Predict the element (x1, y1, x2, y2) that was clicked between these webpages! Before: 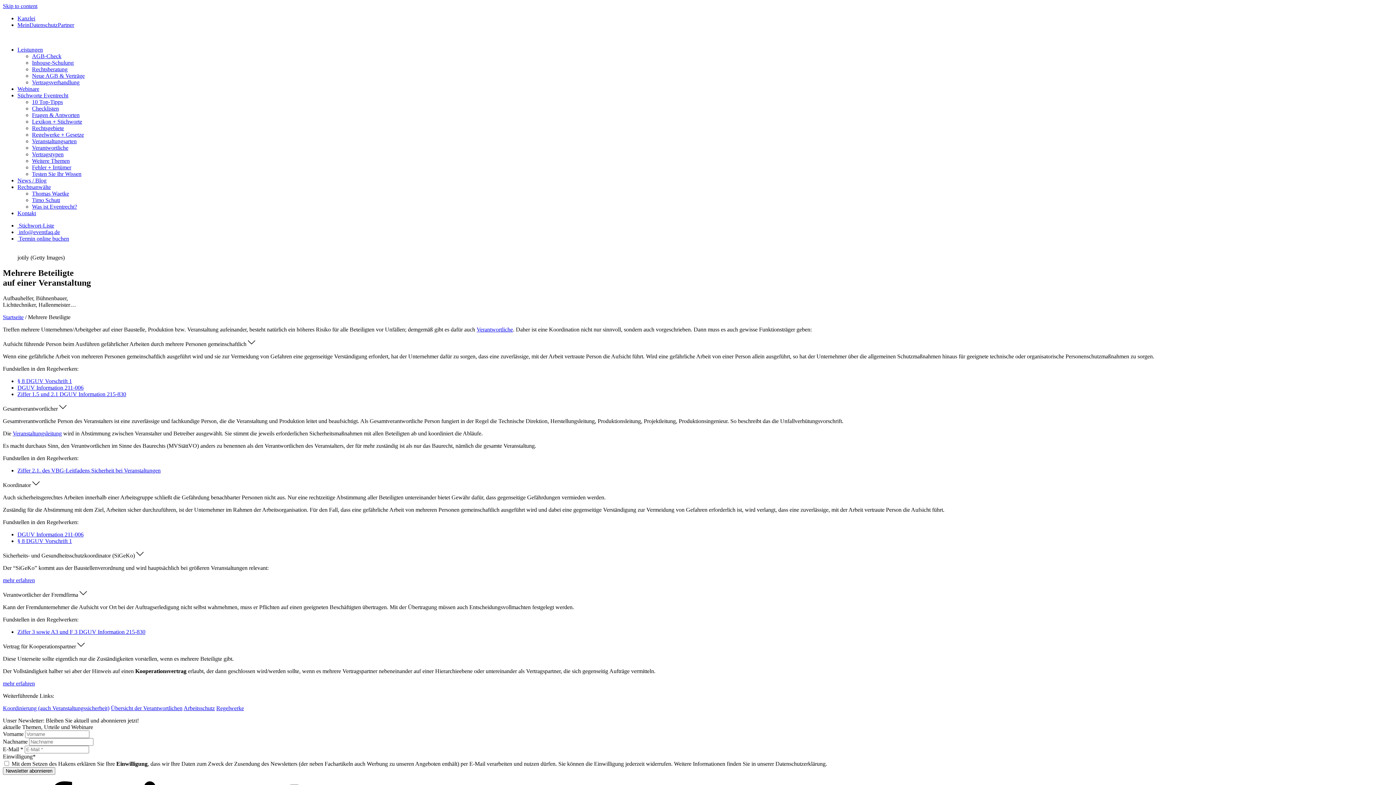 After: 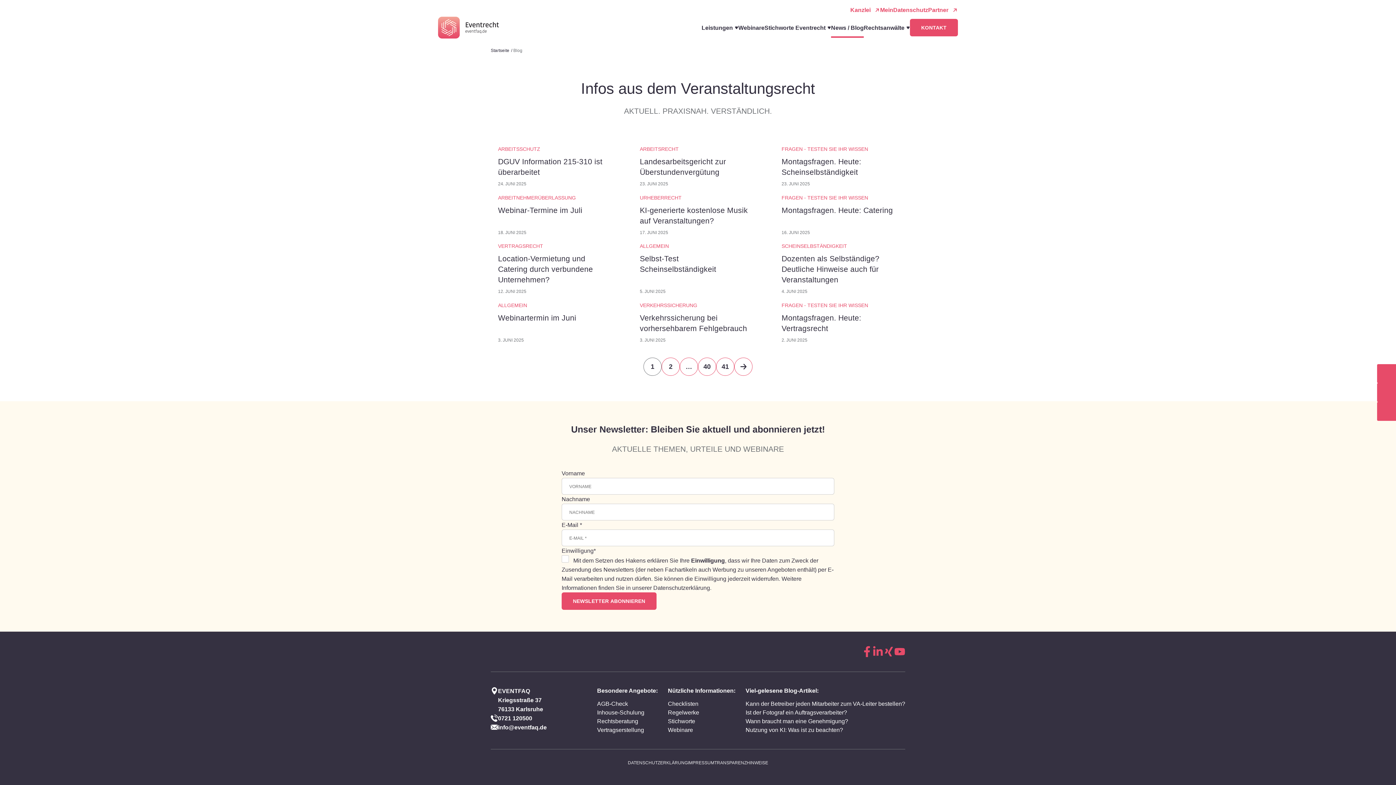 Action: bbox: (17, 177, 46, 183) label: News / Blog